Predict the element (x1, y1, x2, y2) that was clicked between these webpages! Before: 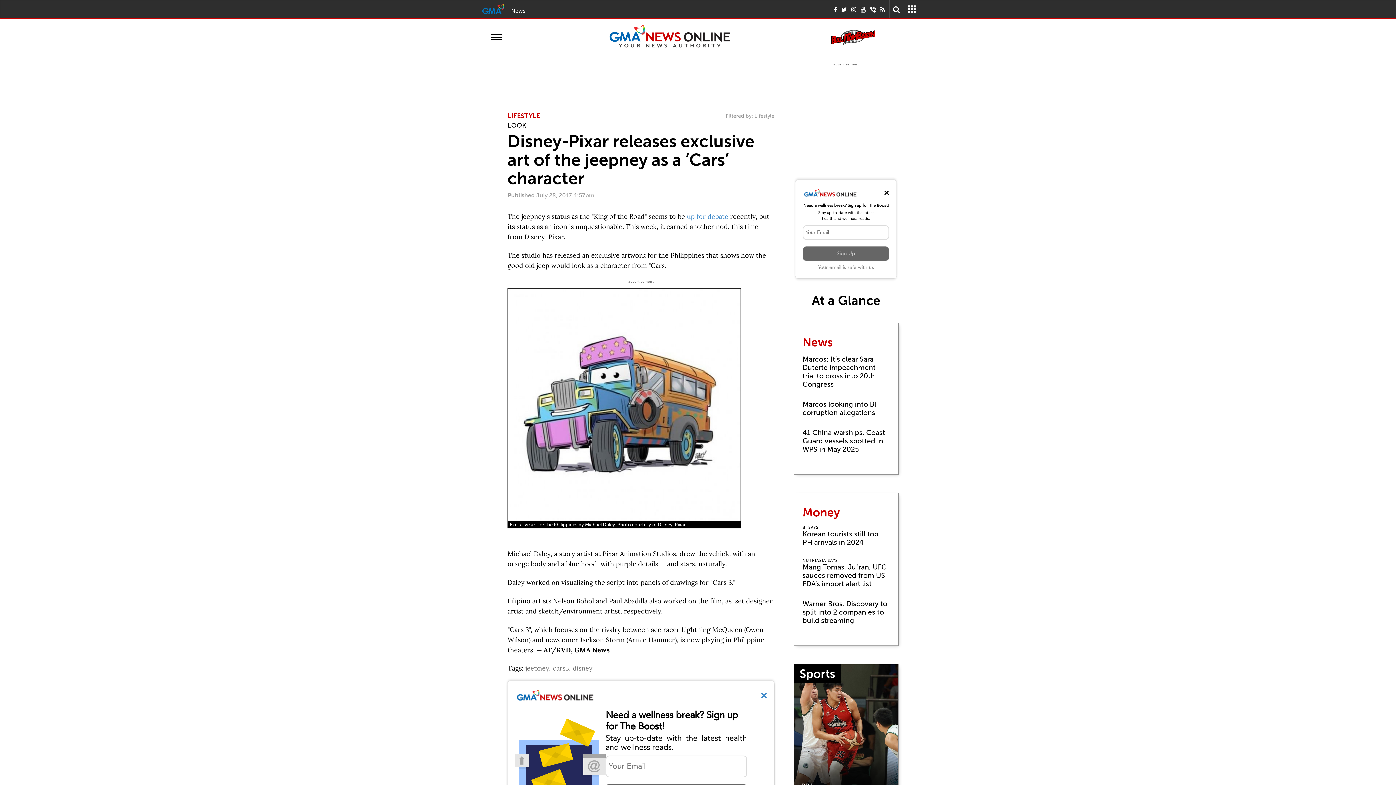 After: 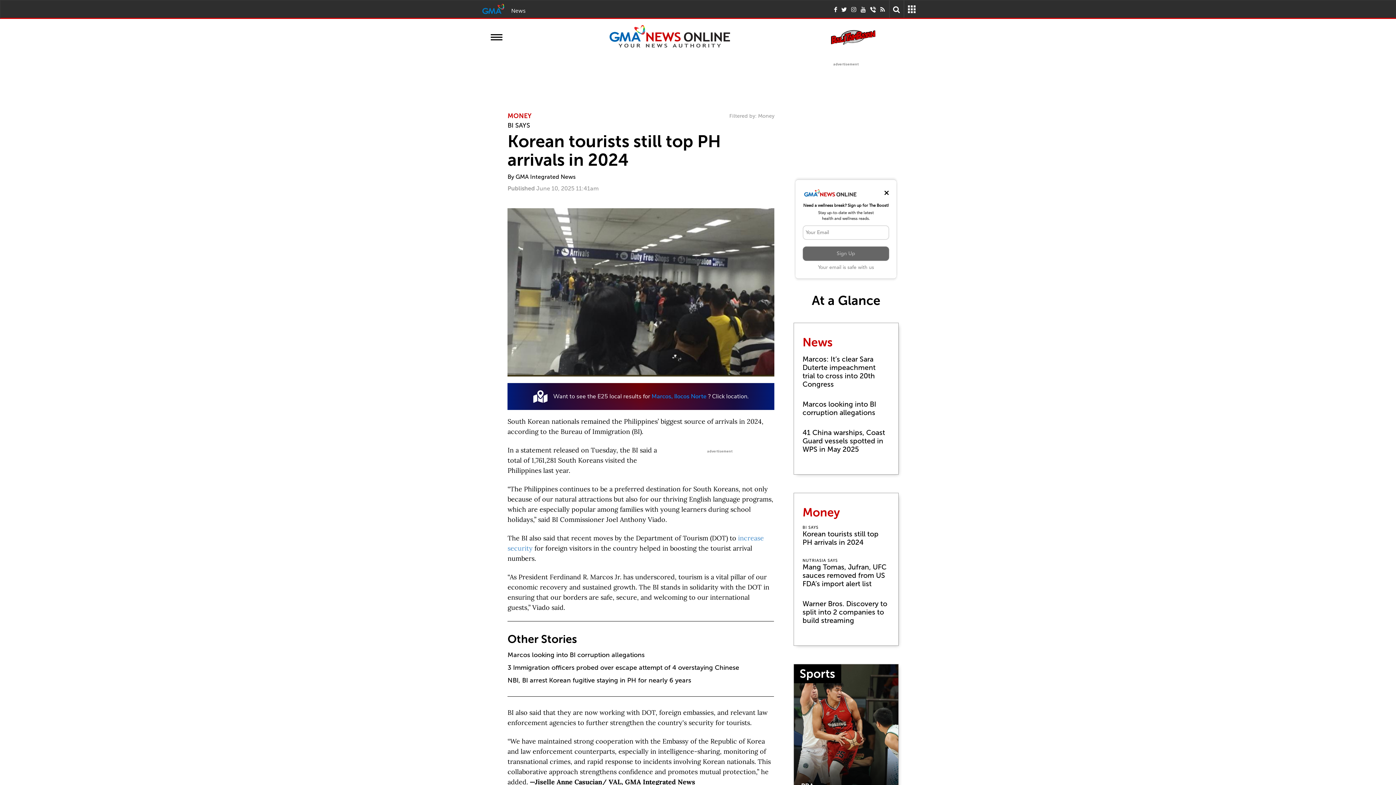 Action: label: BI SAYS
Korean tourists still top PH arrivals in 2024 bbox: (802, 519, 889, 552)